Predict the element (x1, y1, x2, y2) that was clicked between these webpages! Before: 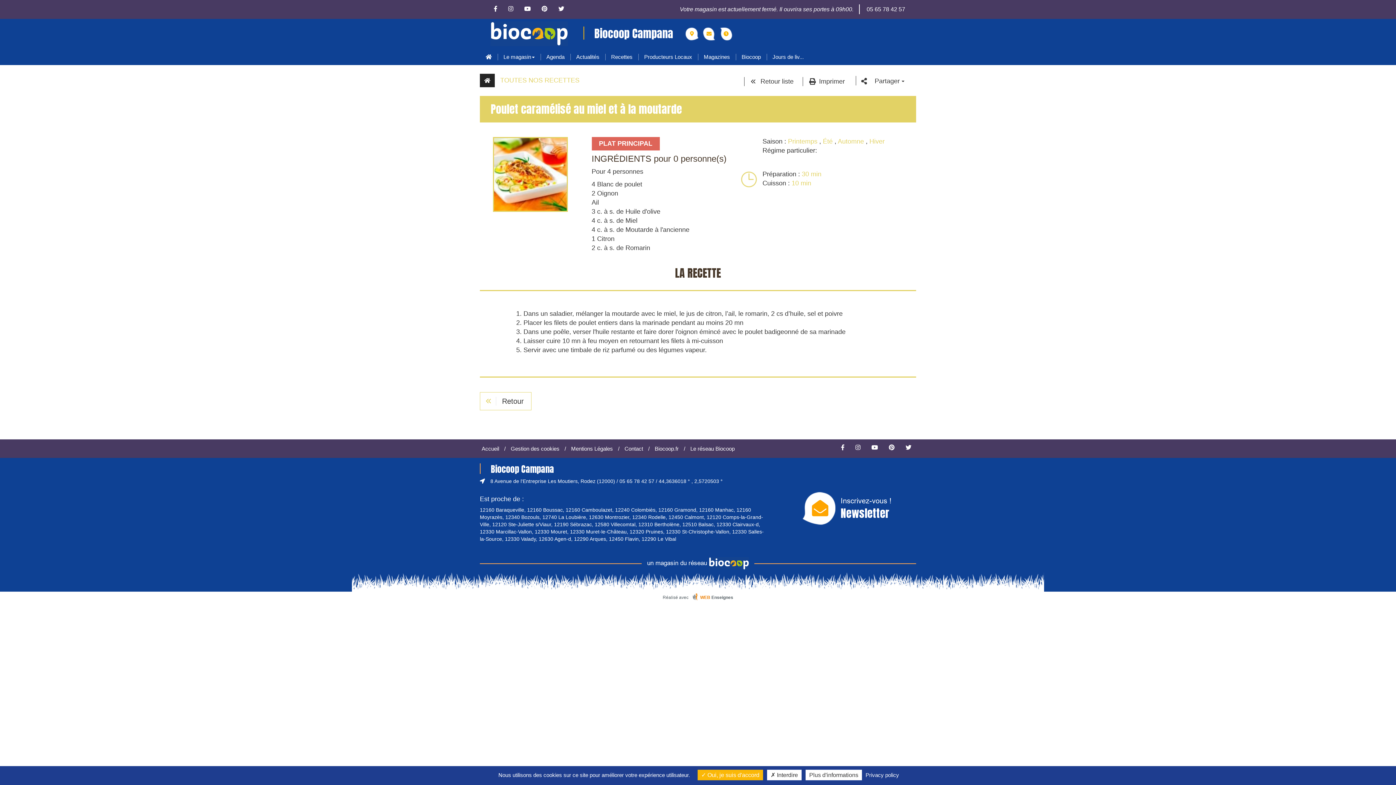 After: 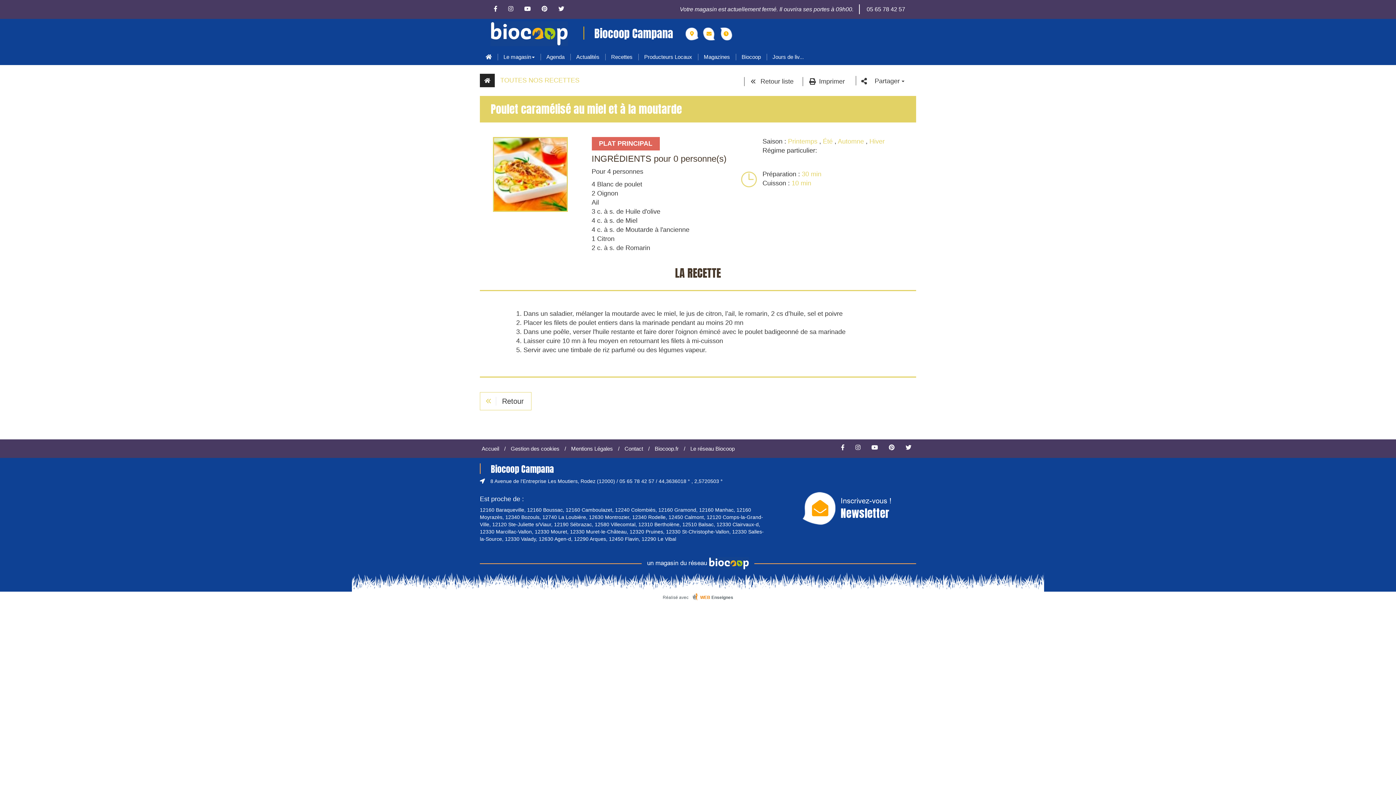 Action: label:  Oui, je suis d'accord bbox: (697, 770, 763, 780)